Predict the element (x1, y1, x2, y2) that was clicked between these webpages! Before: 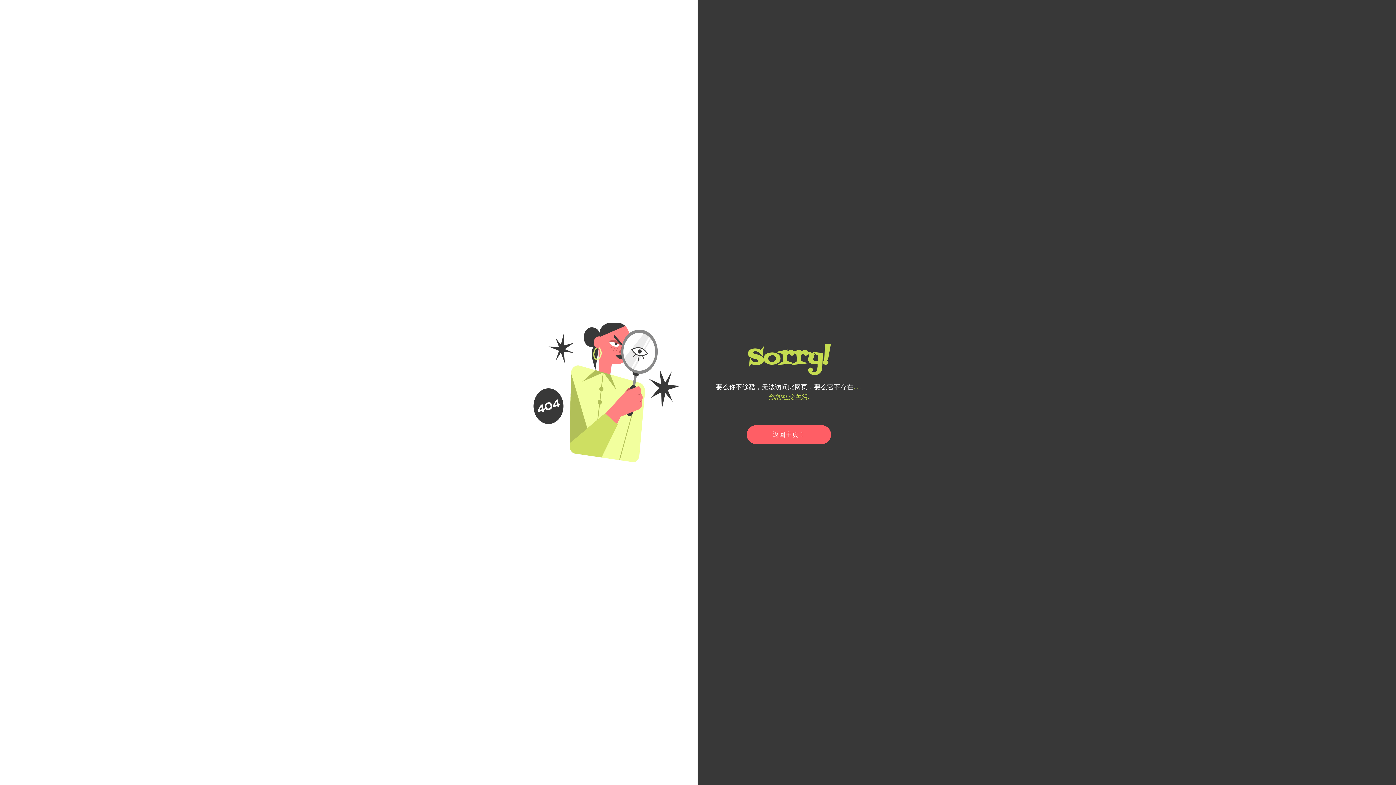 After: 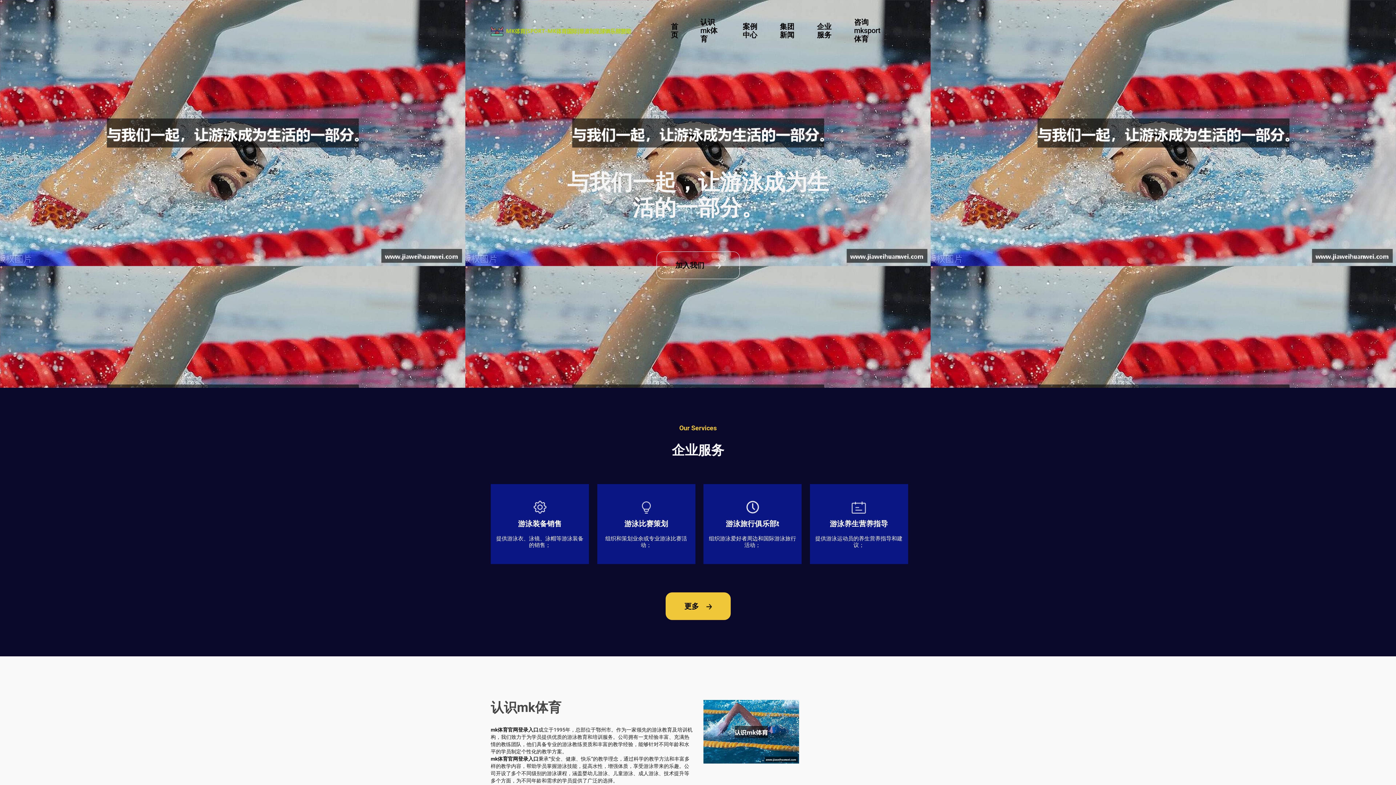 Action: label: 返回主页！ bbox: (746, 425, 831, 444)